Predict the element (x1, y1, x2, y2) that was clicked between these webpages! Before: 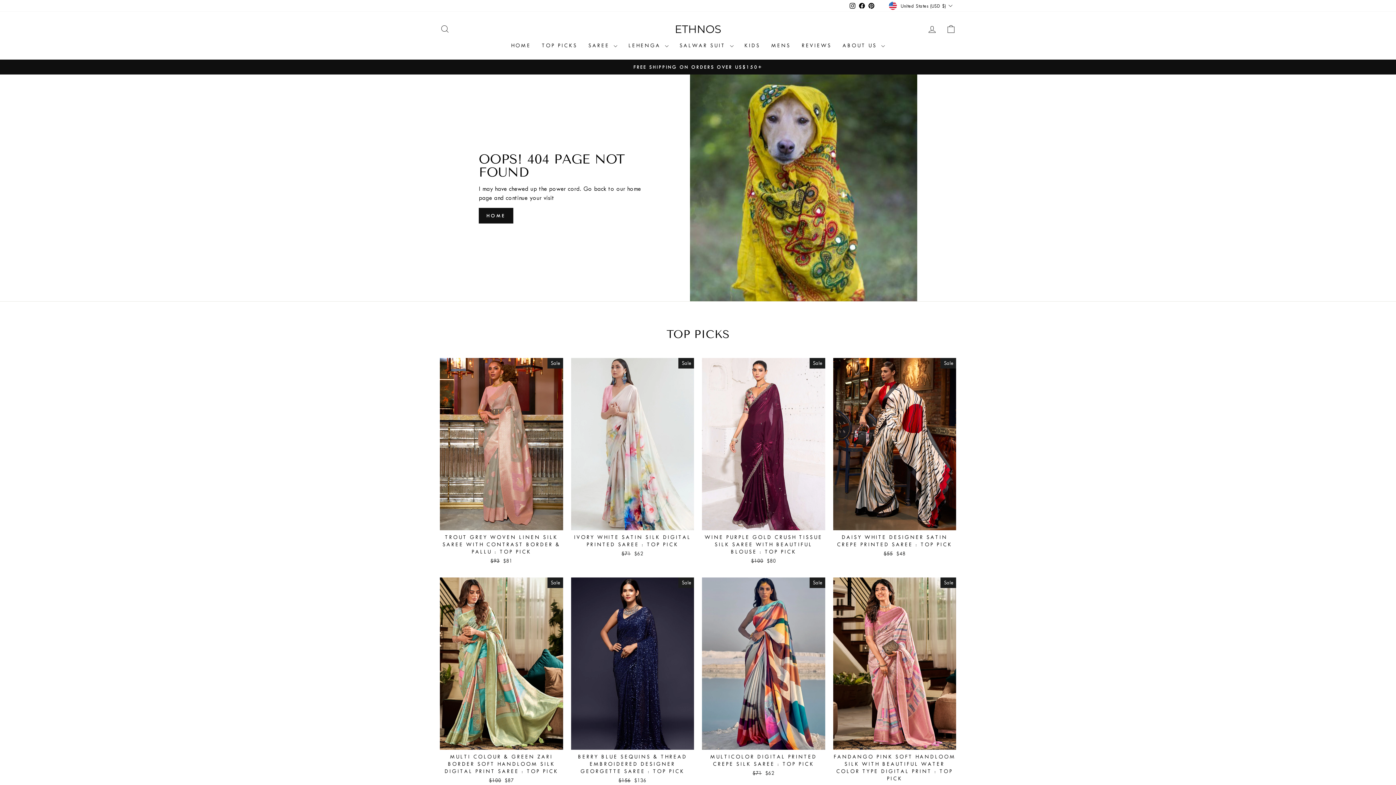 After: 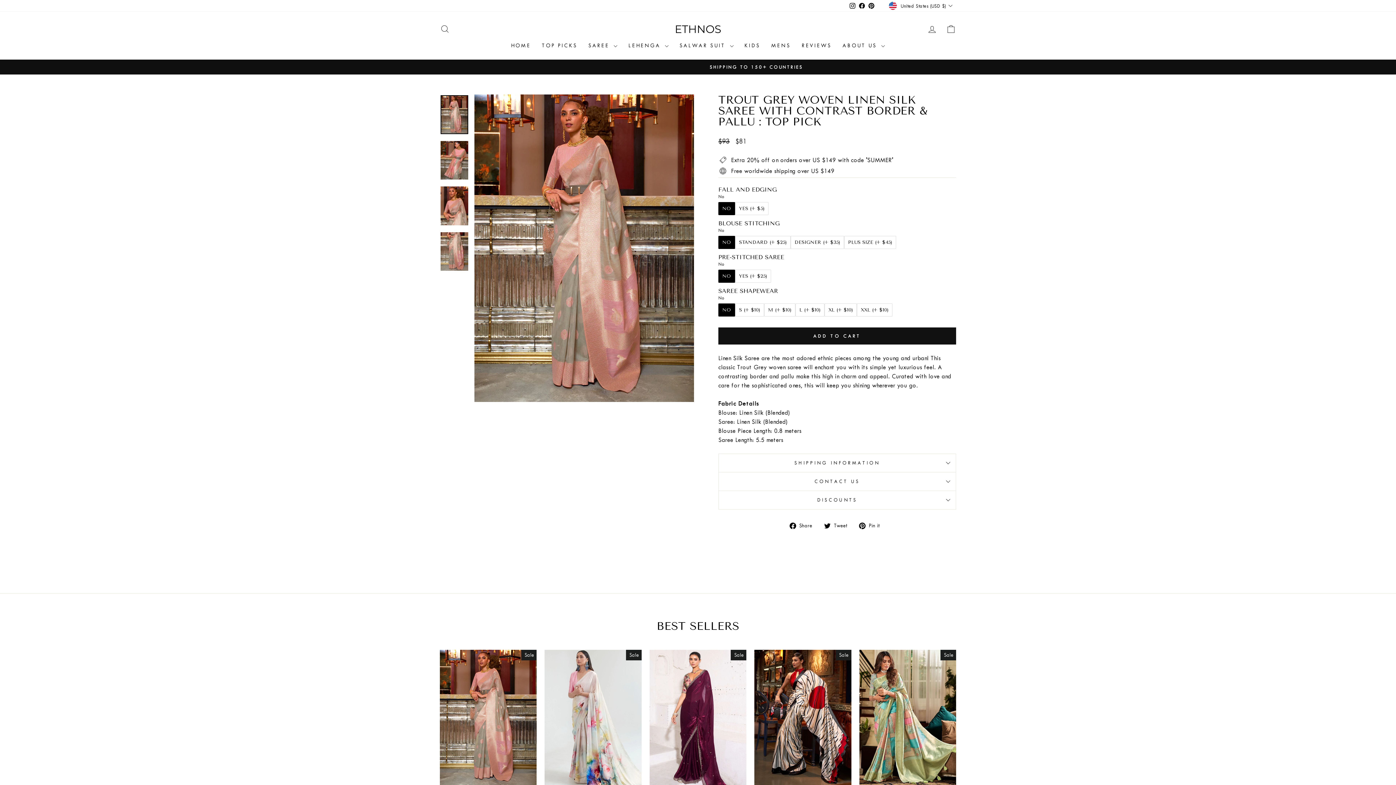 Action: bbox: (440, 530, 563, 566) label: TROUT GREY WOVEN LINEN SILK SAREE WITH CONTRAST BORDER & PALLU : TOP PICK
Regular price
$93 
Sale price
$81